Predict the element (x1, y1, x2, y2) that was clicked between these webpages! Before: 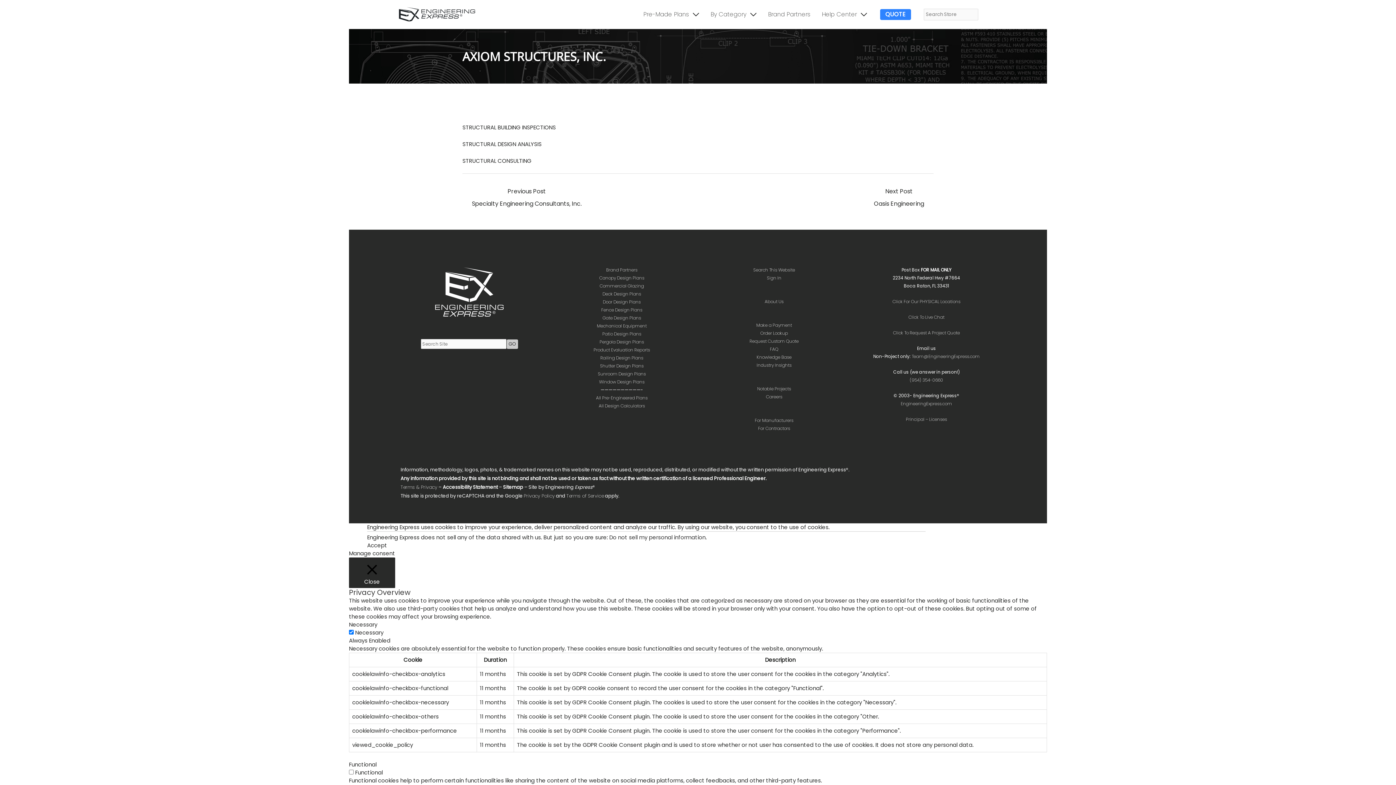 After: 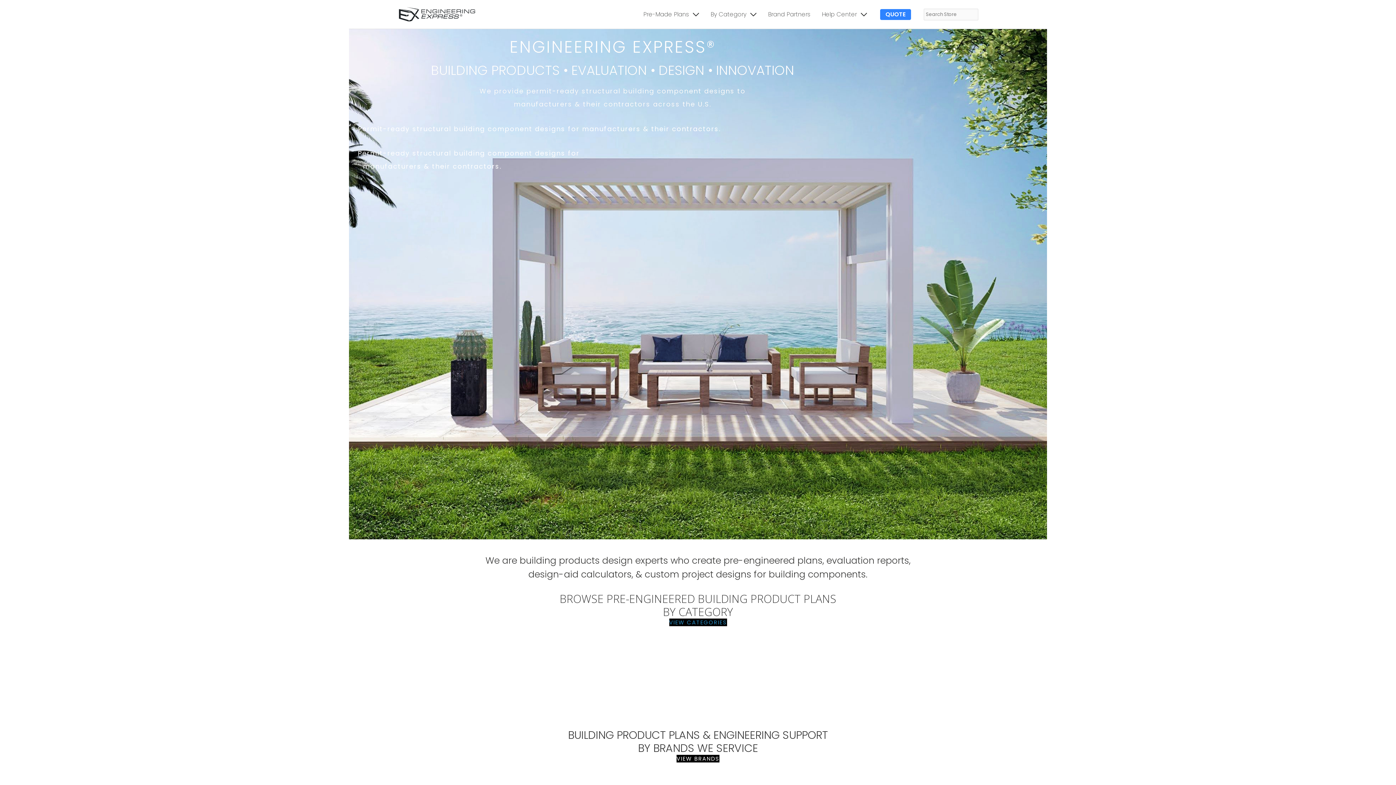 Action: bbox: (398, 10, 476, 17)